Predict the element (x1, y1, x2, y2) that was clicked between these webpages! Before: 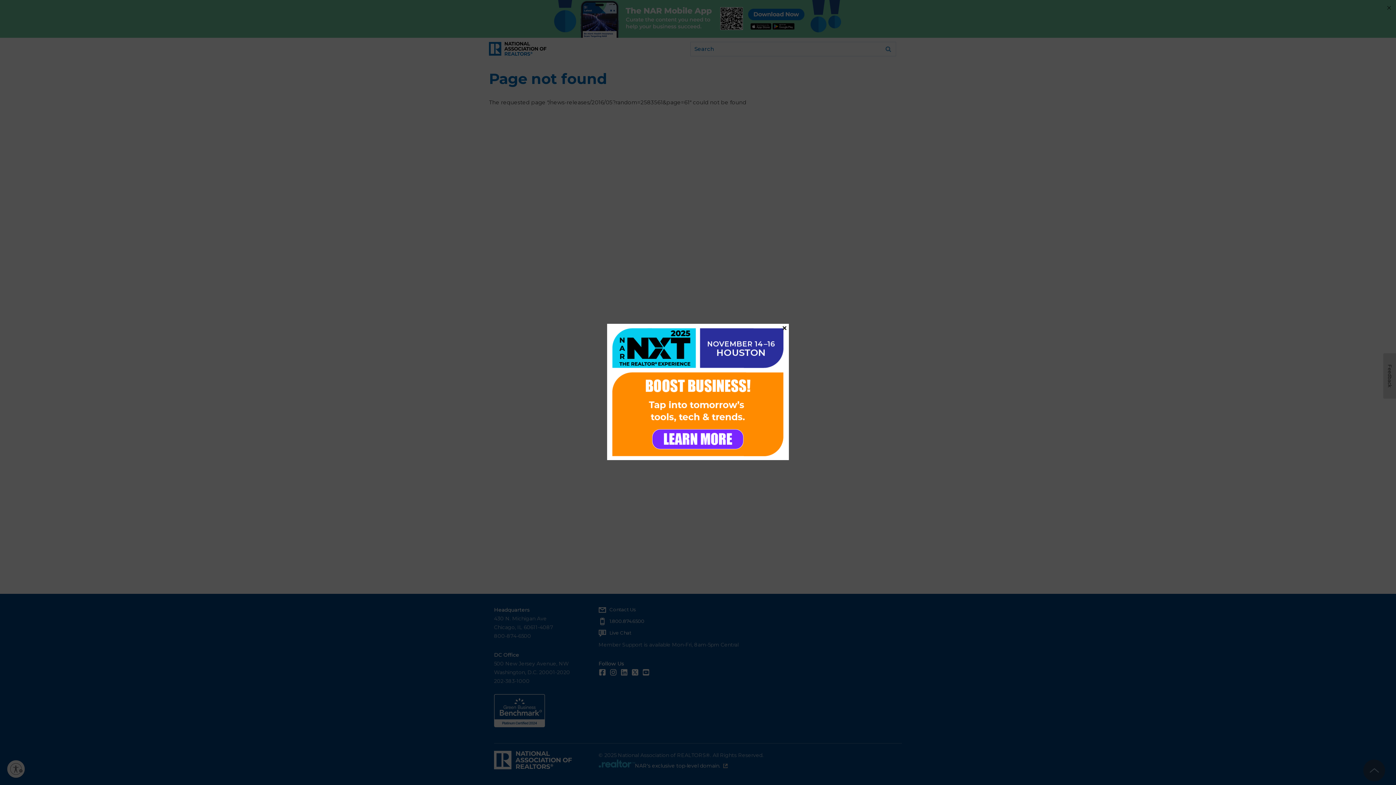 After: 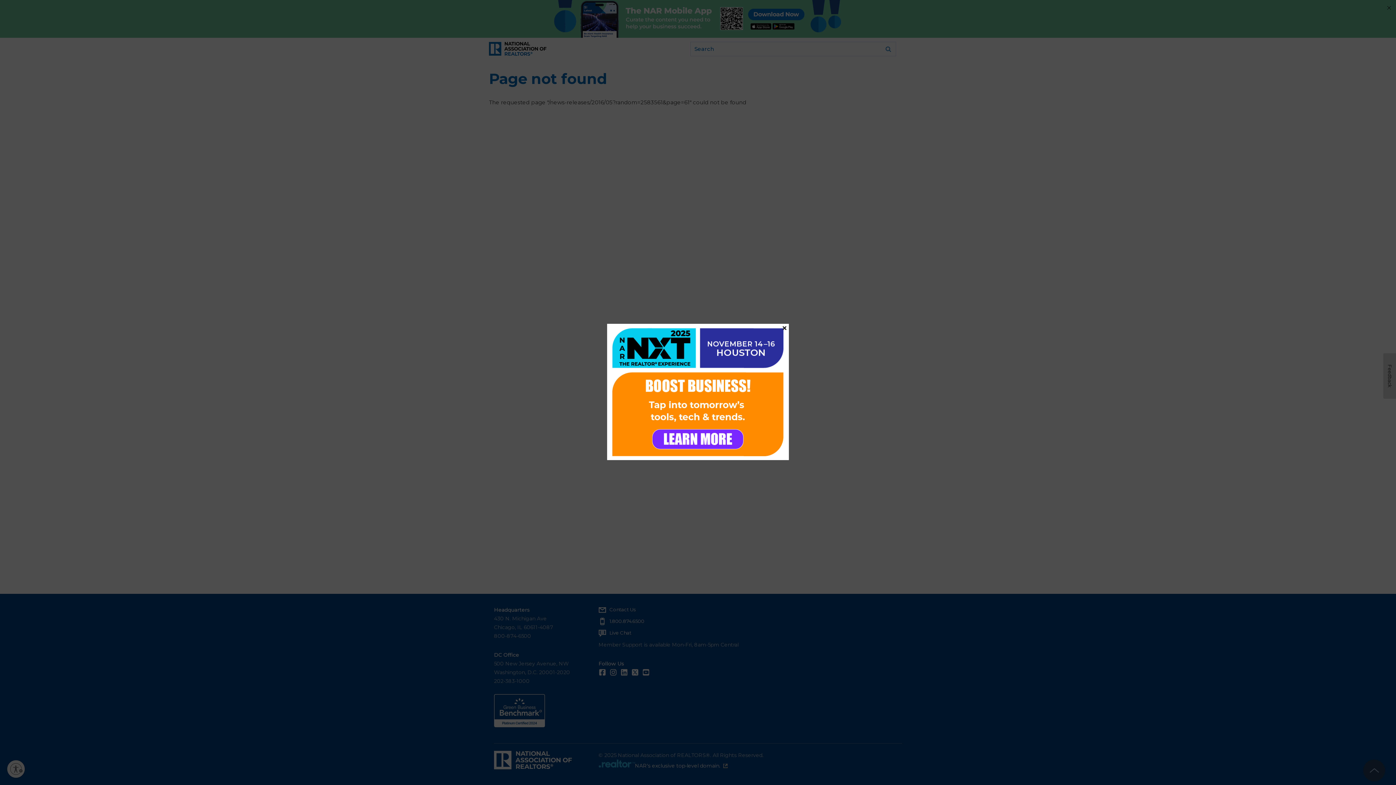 Action: bbox: (607, 323, 789, 460)